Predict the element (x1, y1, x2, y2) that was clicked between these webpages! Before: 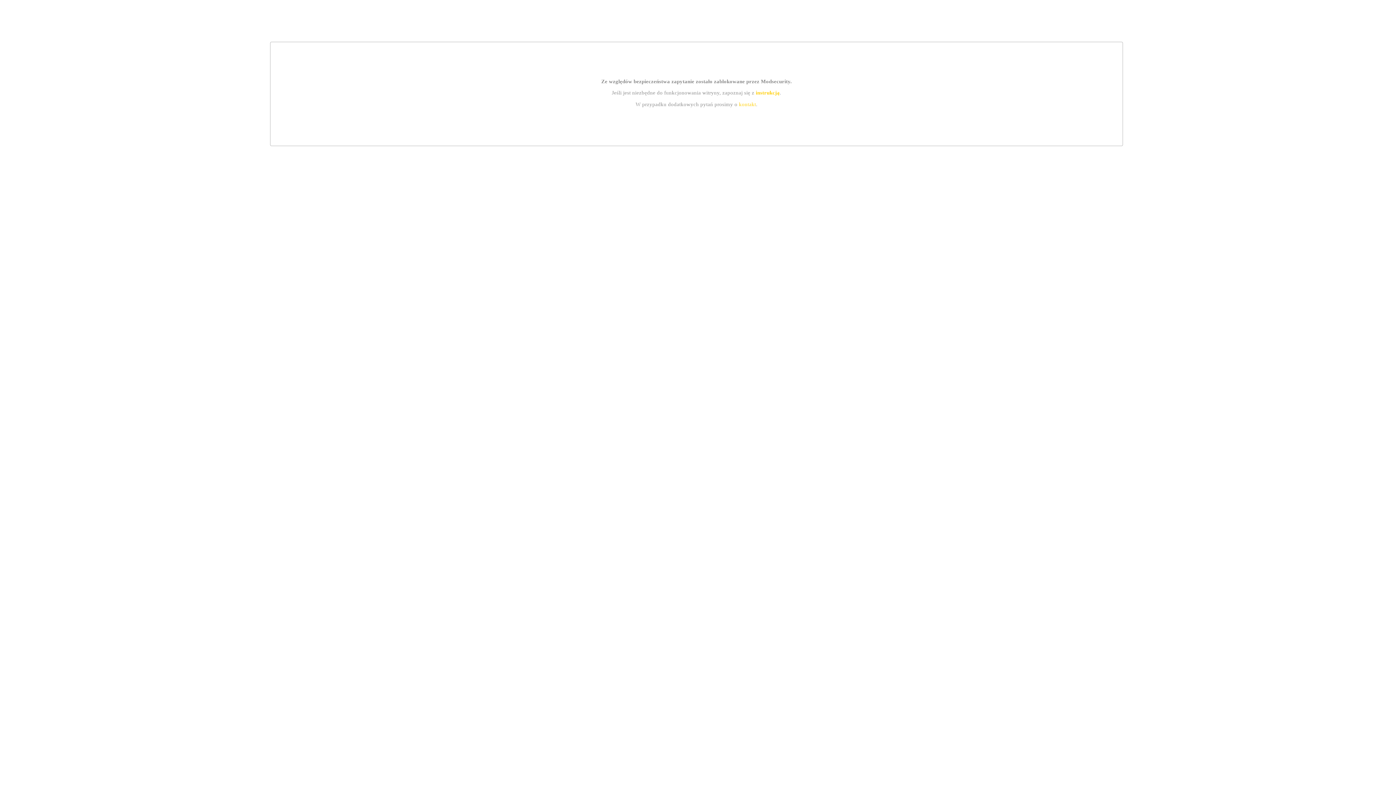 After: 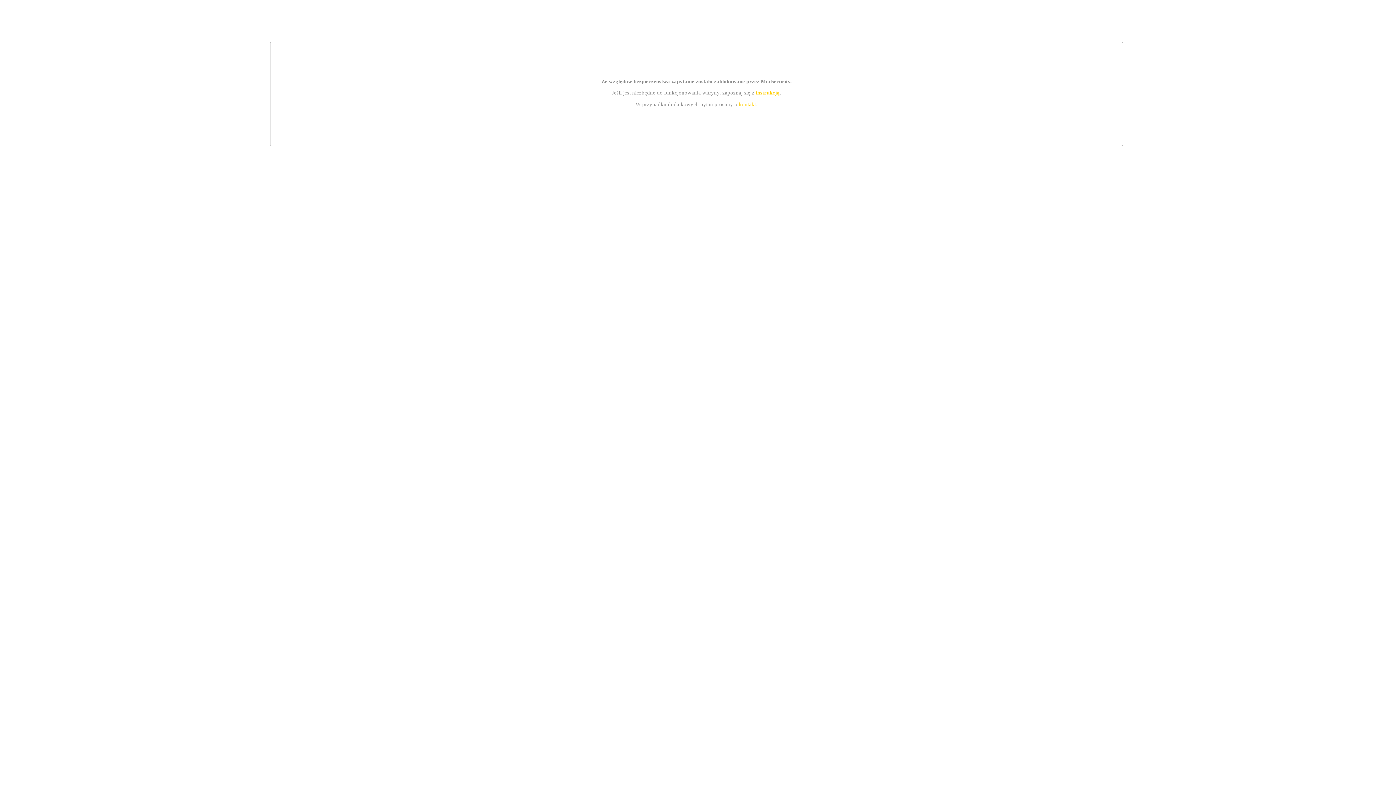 Action: label: kontakt bbox: (739, 101, 756, 107)